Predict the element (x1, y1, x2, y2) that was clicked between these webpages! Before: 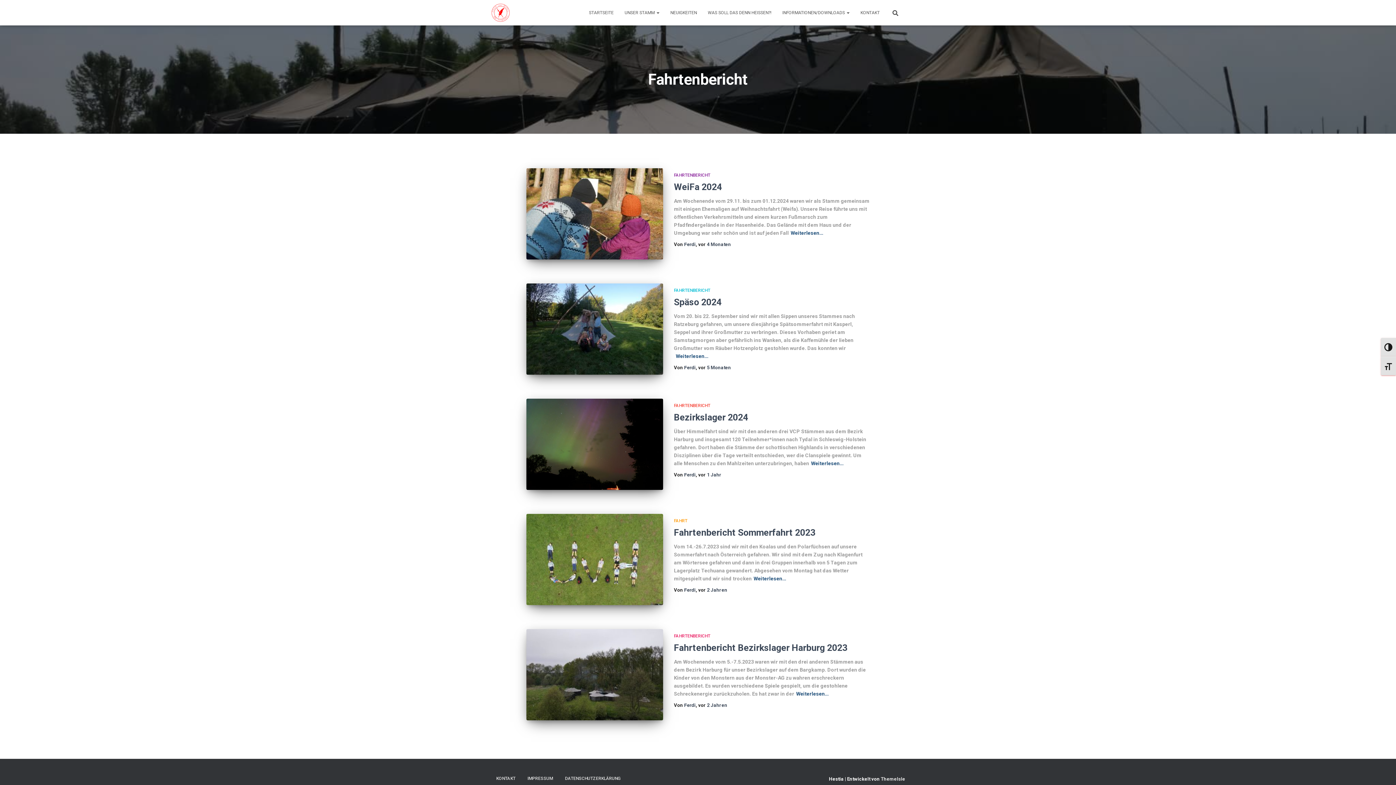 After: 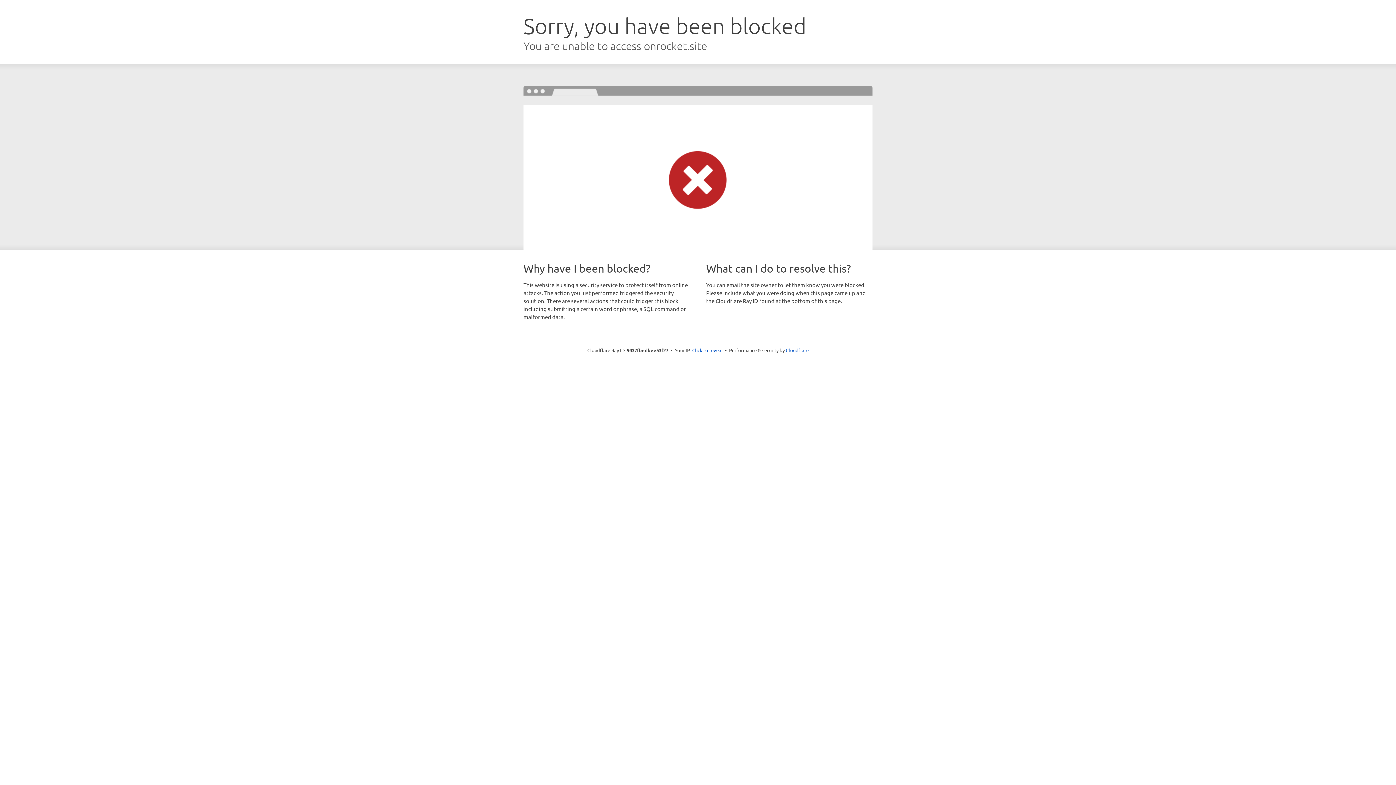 Action: label: ThemeIsle bbox: (881, 776, 905, 782)